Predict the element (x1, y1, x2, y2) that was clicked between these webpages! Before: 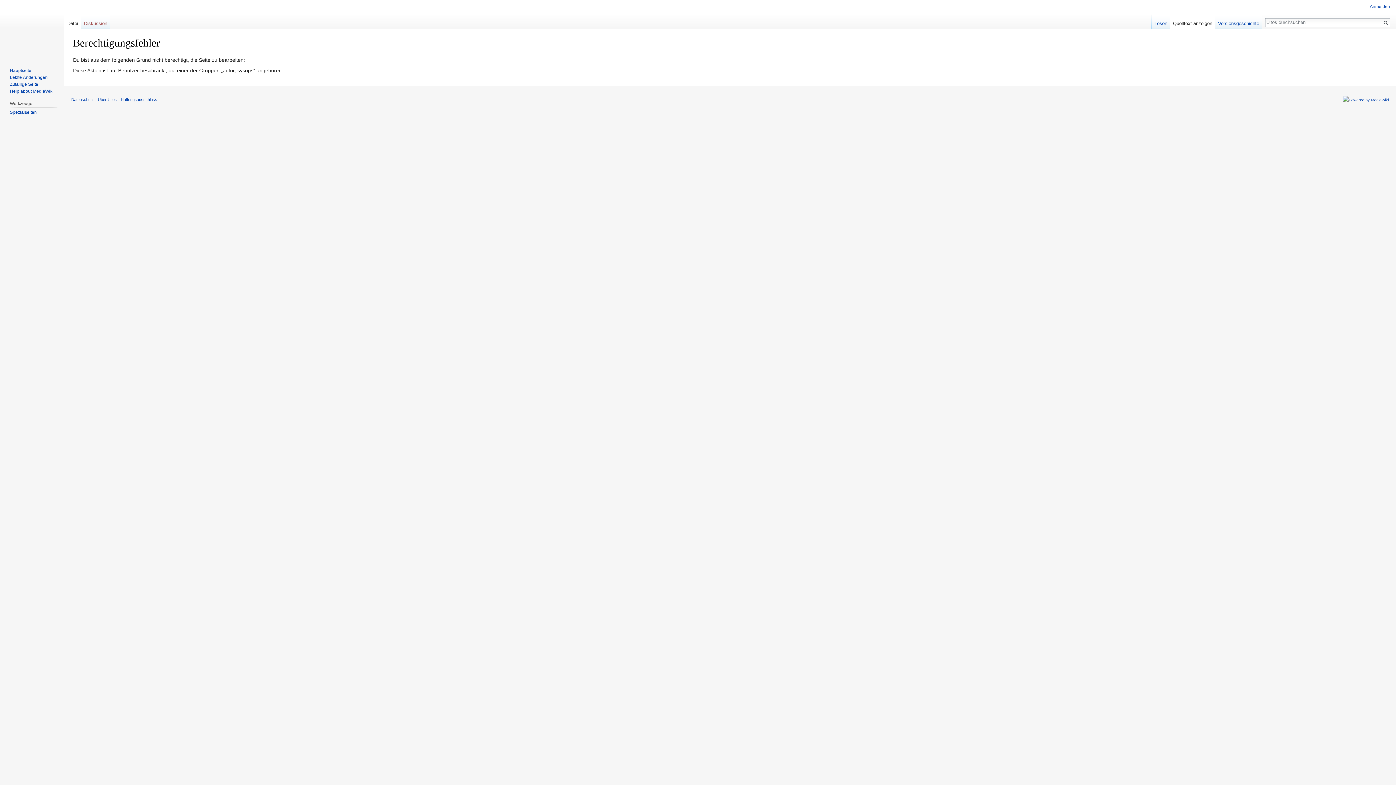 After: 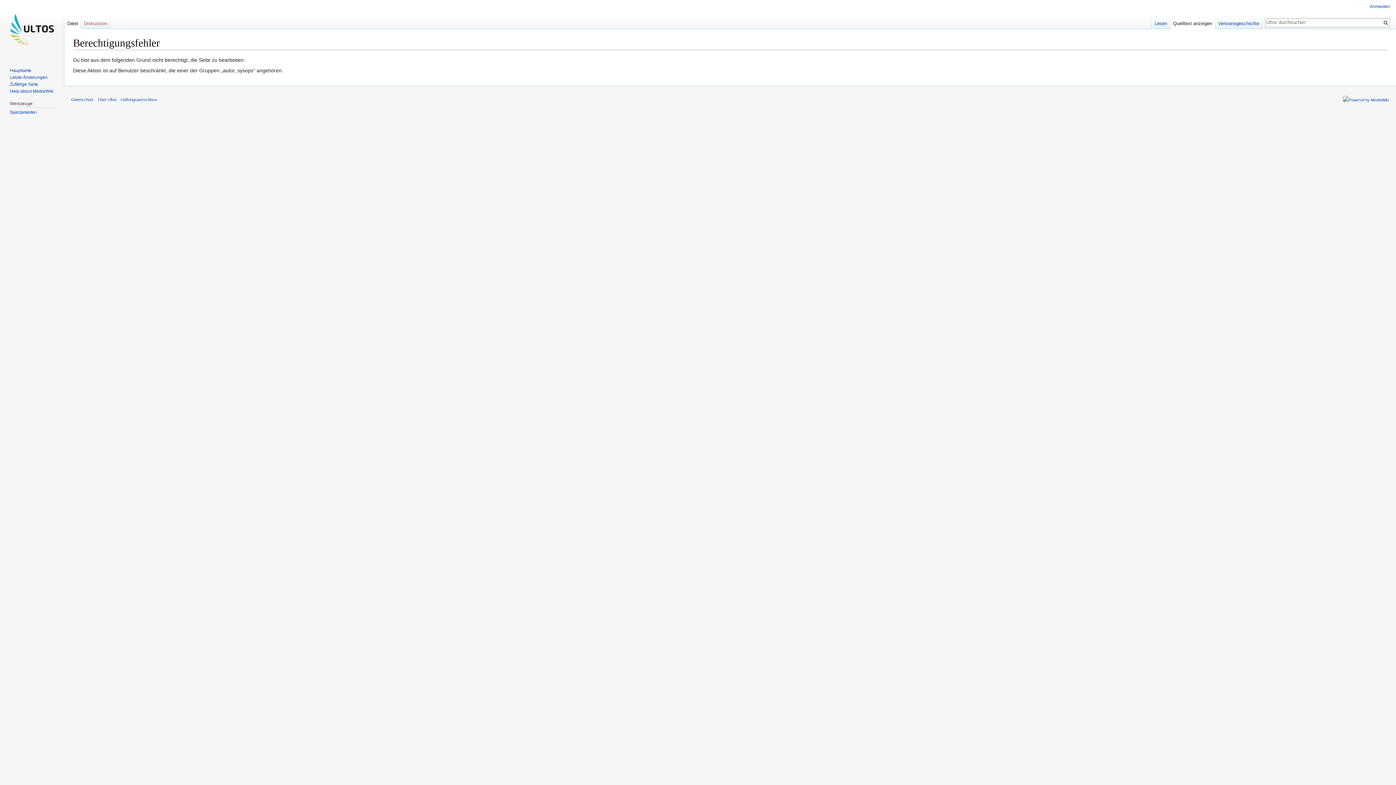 Action: label: Quelltext anzeigen bbox: (1170, 14, 1215, 29)